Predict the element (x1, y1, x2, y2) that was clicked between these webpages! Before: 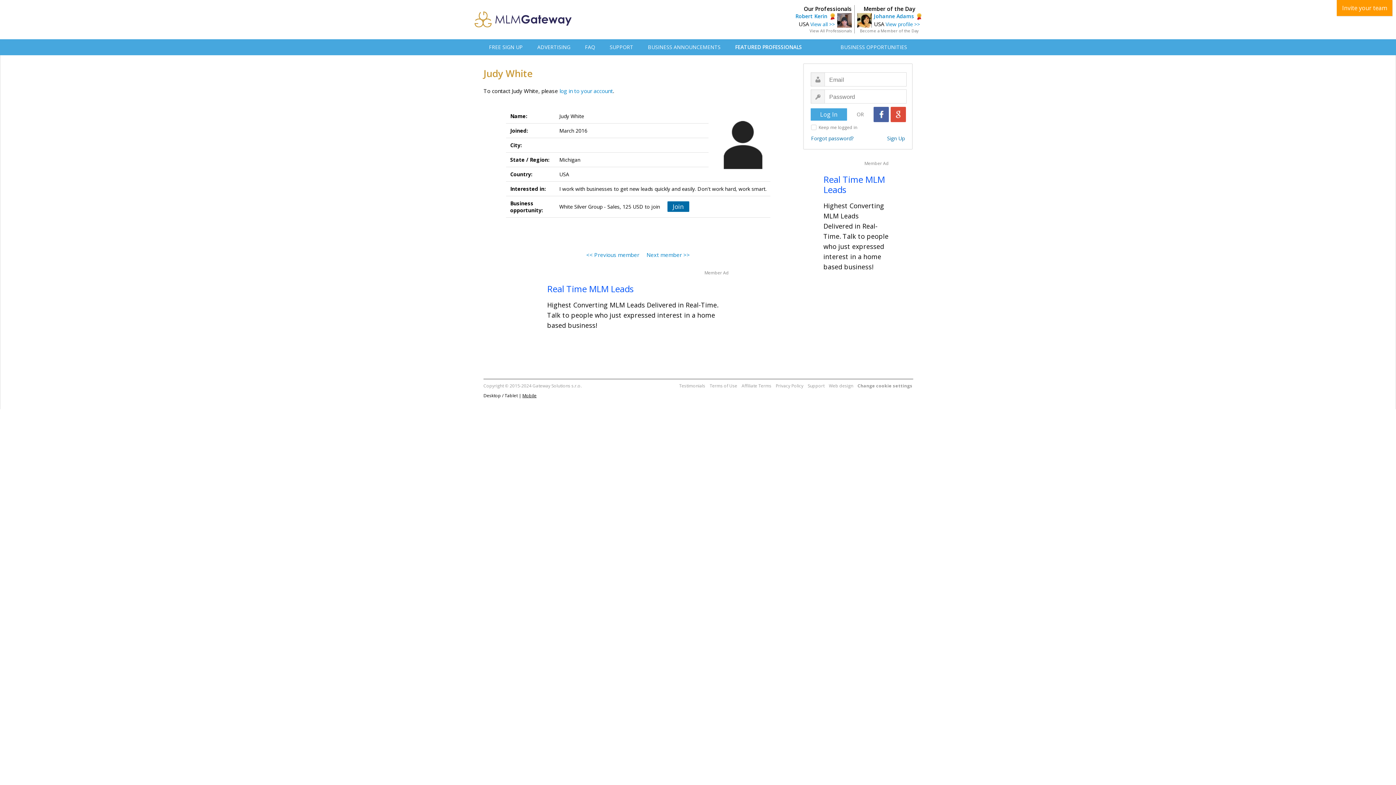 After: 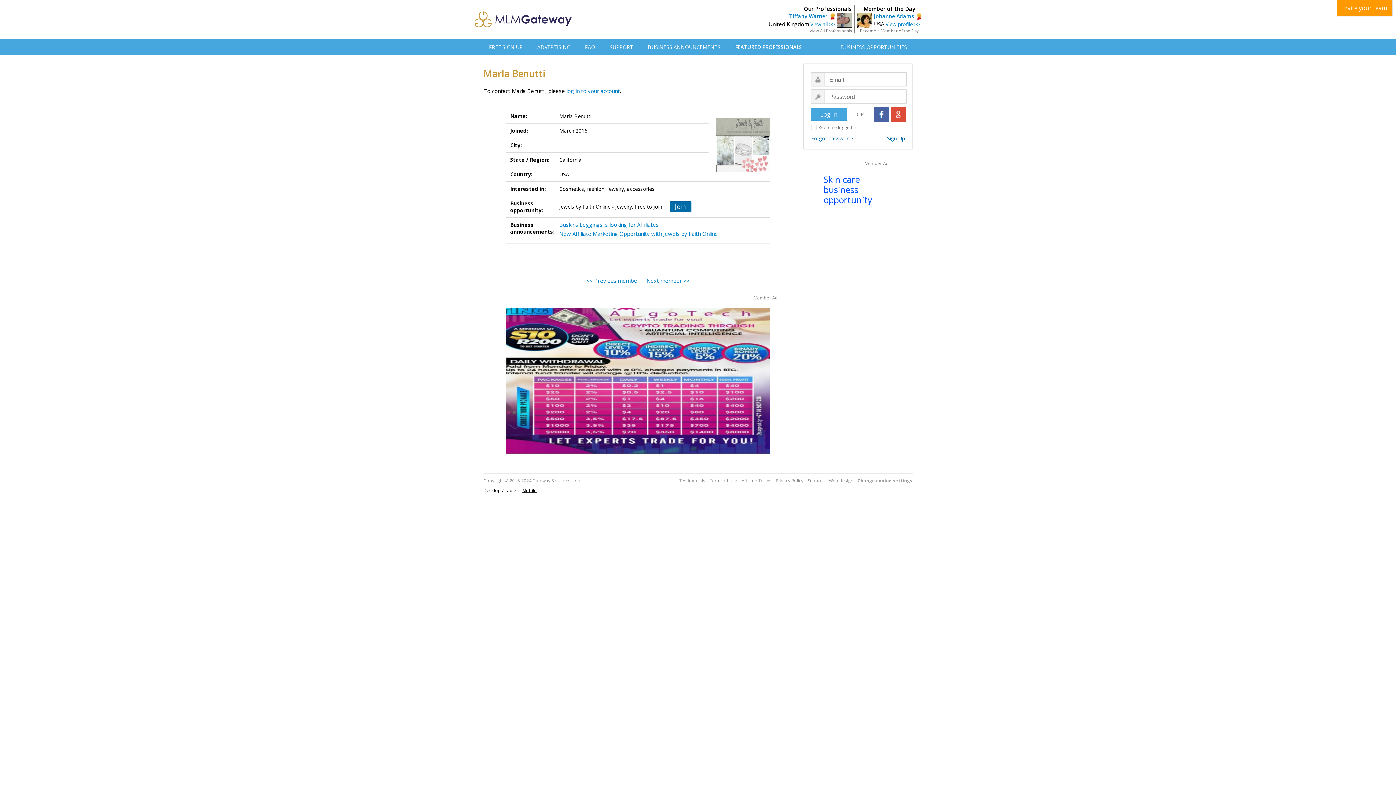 Action: bbox: (586, 251, 639, 258) label: << Previous member